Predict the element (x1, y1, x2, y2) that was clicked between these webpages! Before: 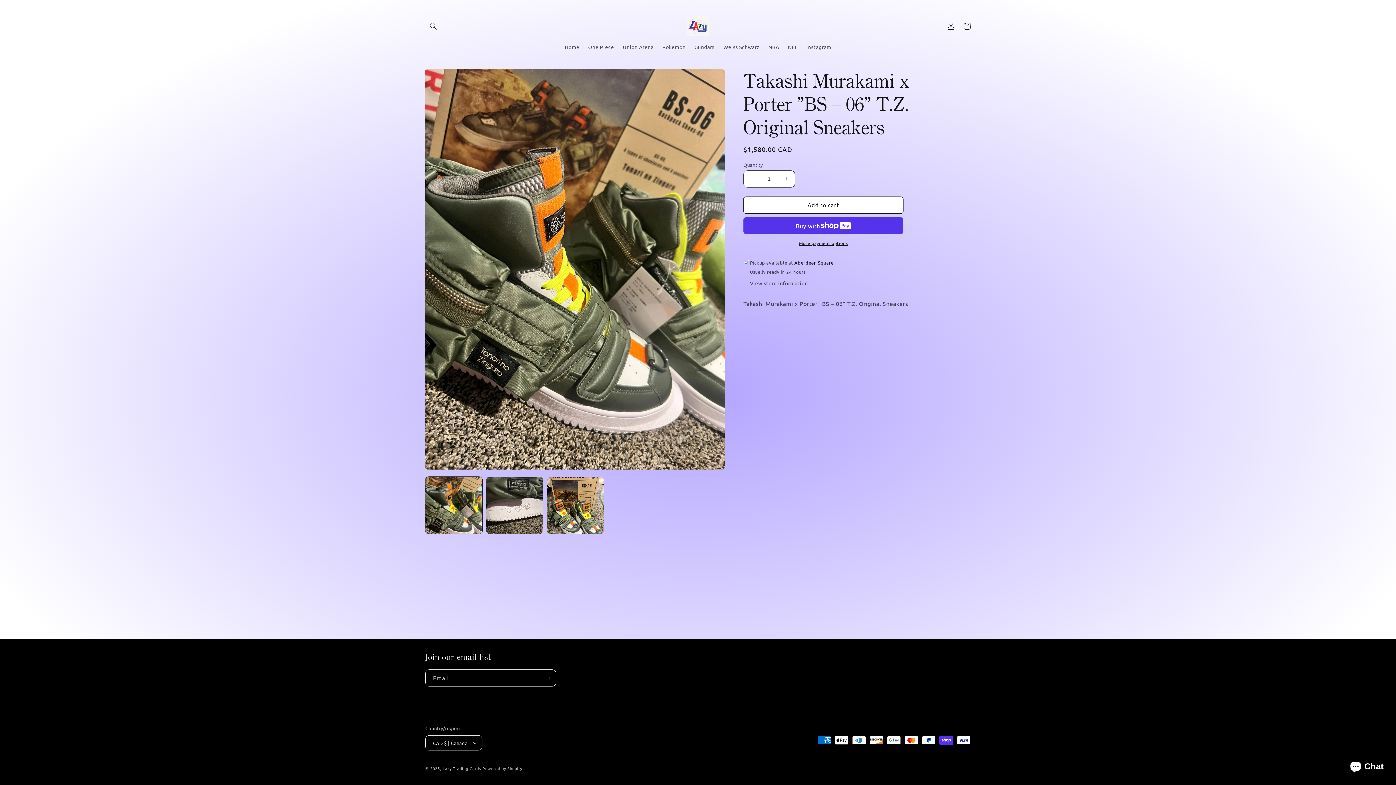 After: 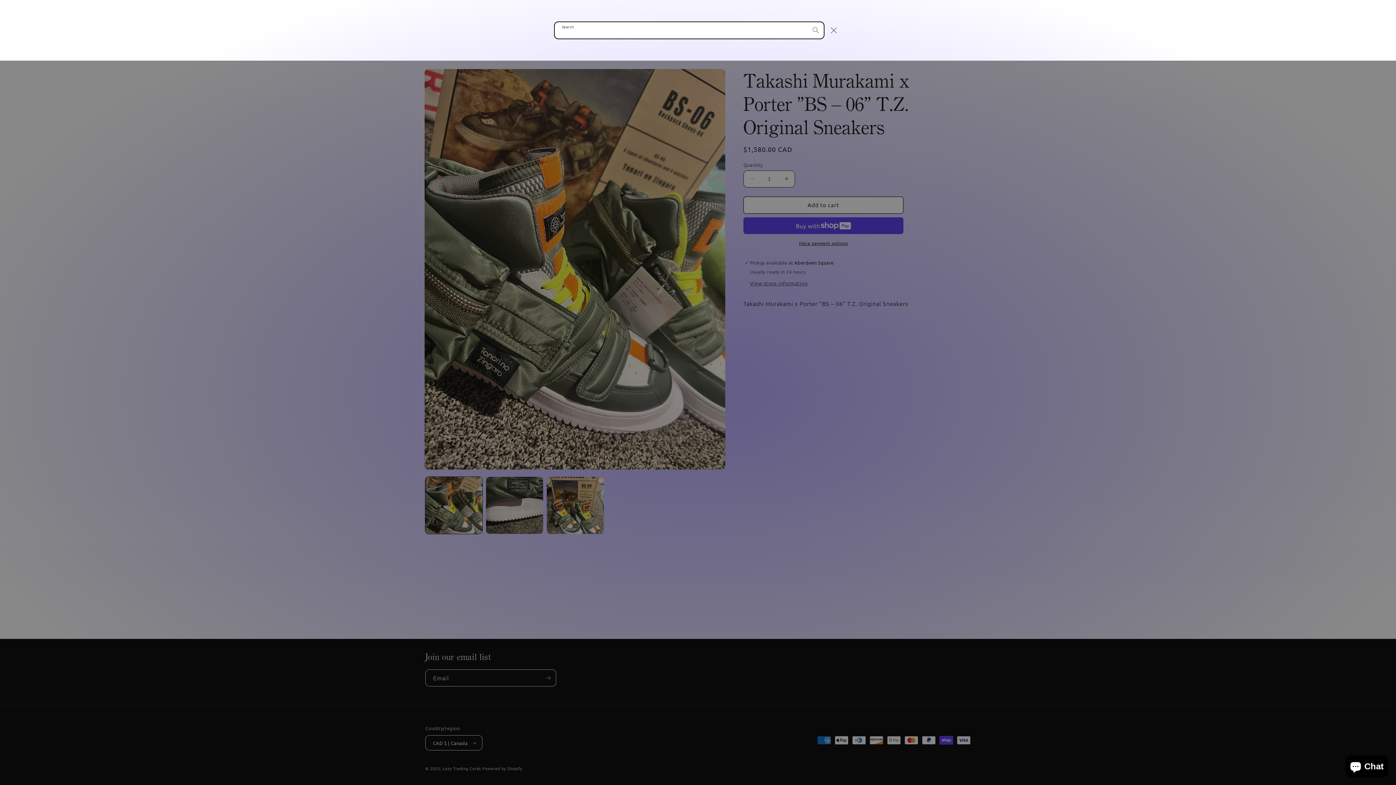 Action: label: Search bbox: (425, 18, 441, 34)